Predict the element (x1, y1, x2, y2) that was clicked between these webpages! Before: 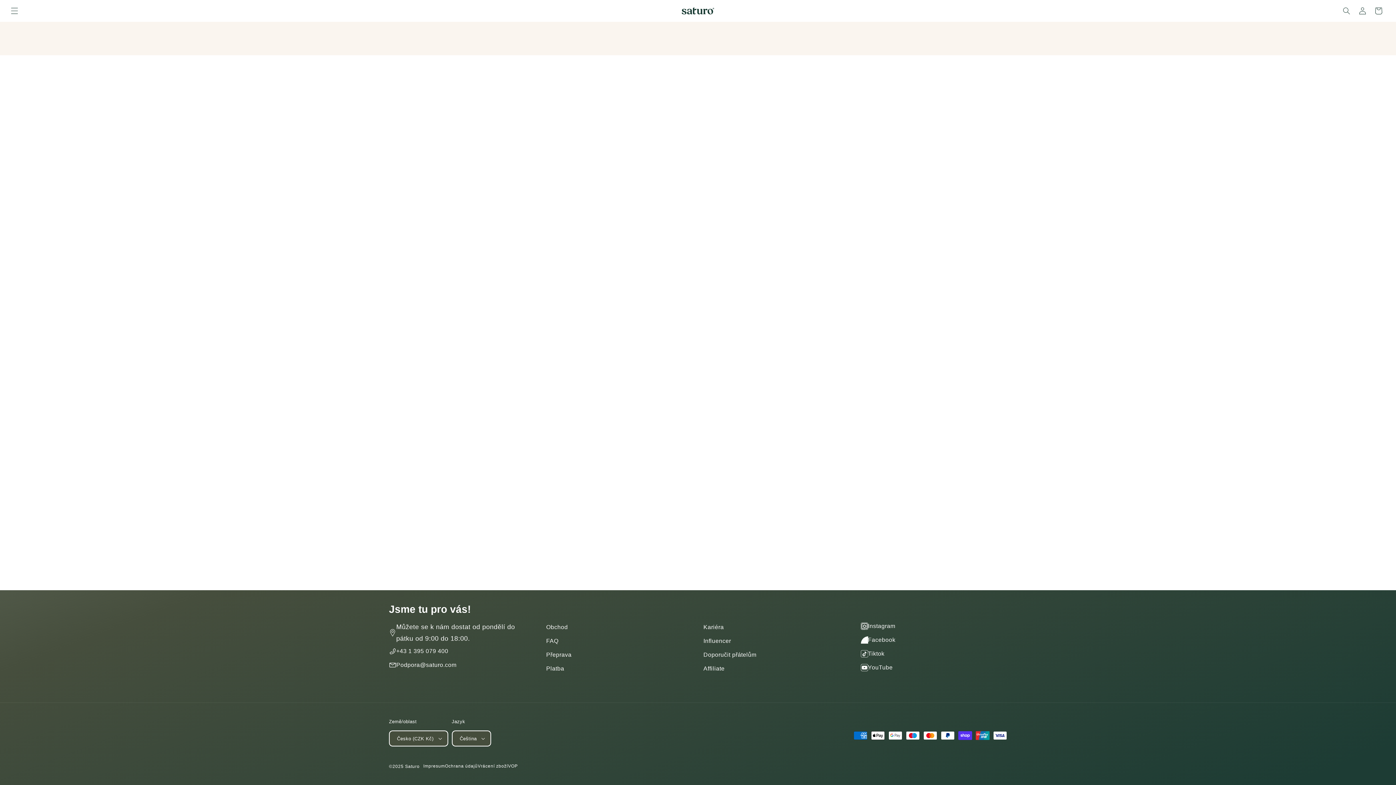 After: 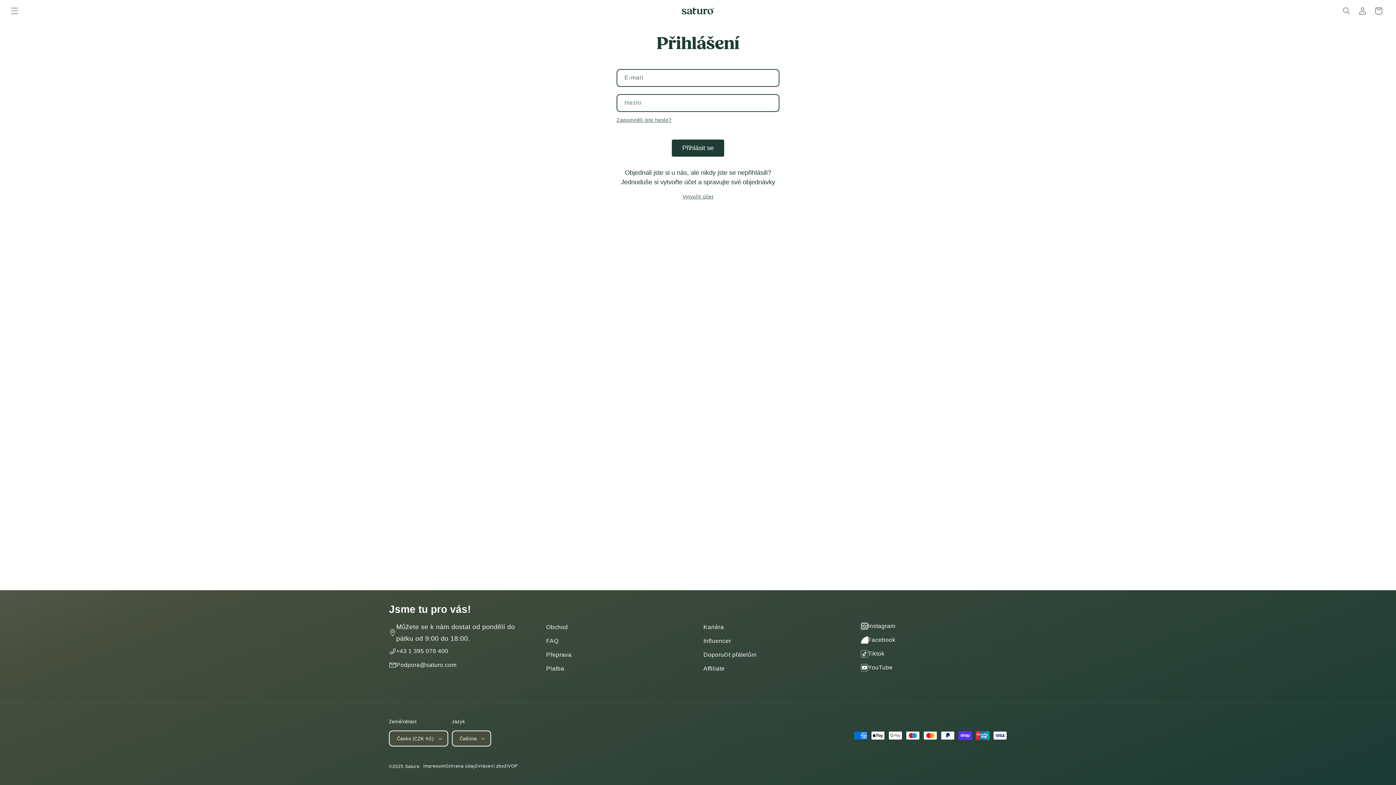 Action: label: Přihlásit se bbox: (1354, 2, 1370, 18)